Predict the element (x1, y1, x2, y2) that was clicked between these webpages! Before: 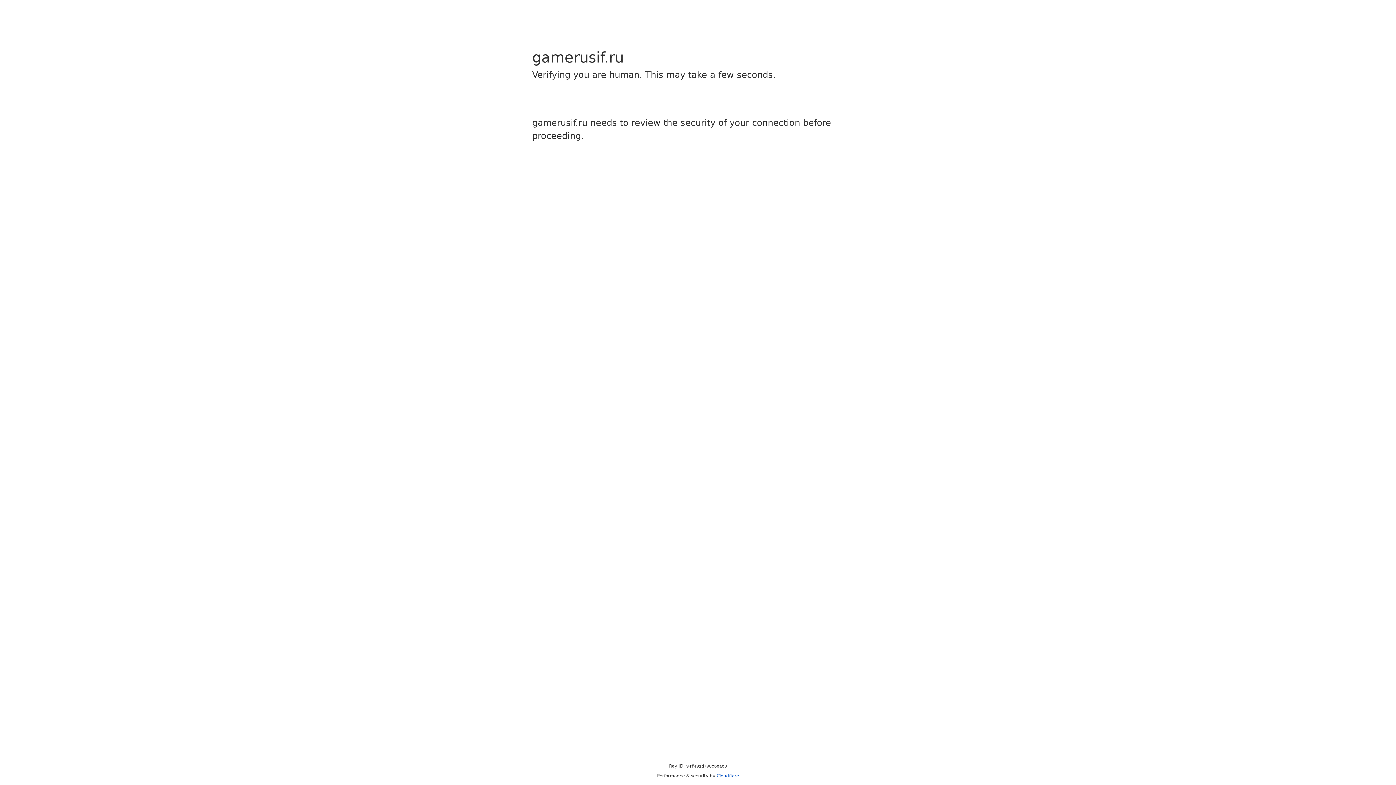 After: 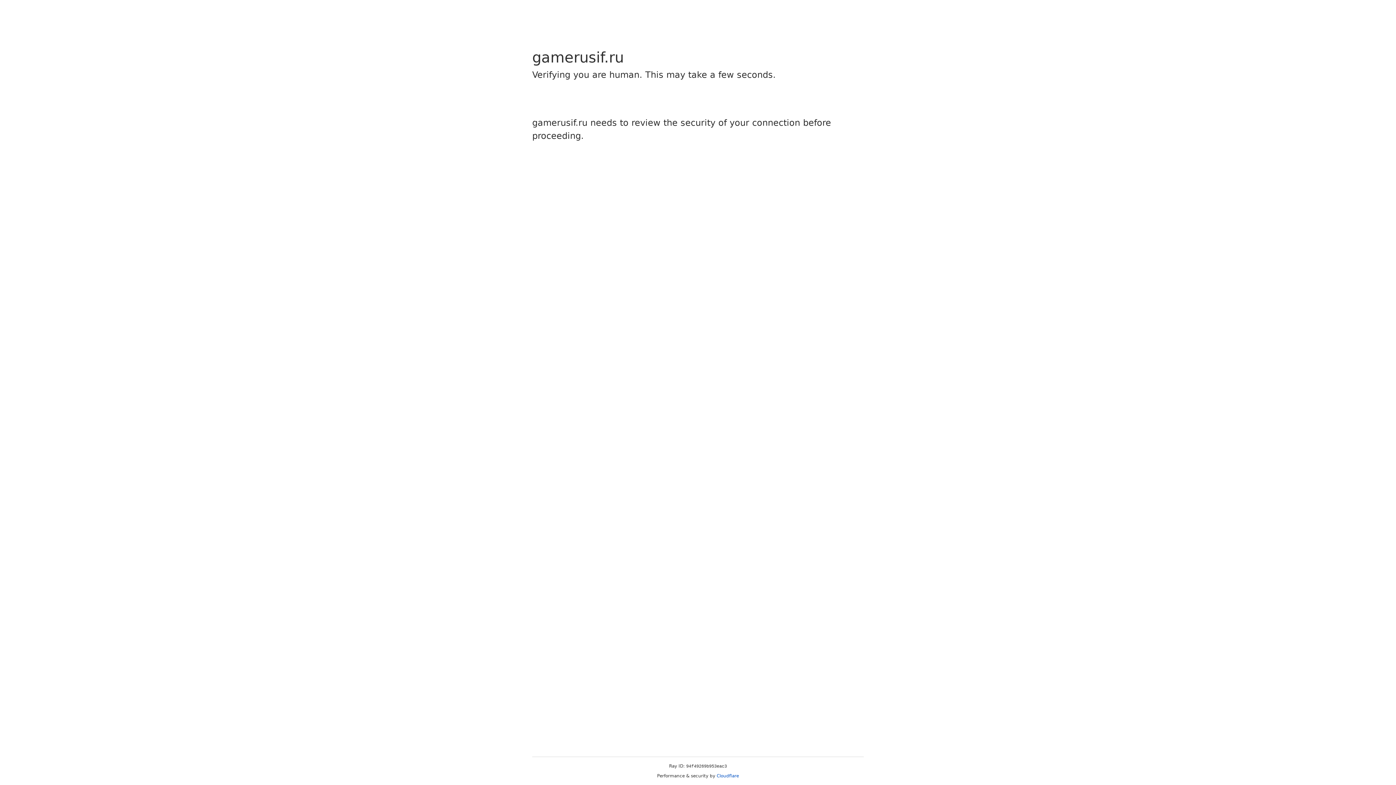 Action: label: Cloudflare bbox: (716, 773, 739, 778)